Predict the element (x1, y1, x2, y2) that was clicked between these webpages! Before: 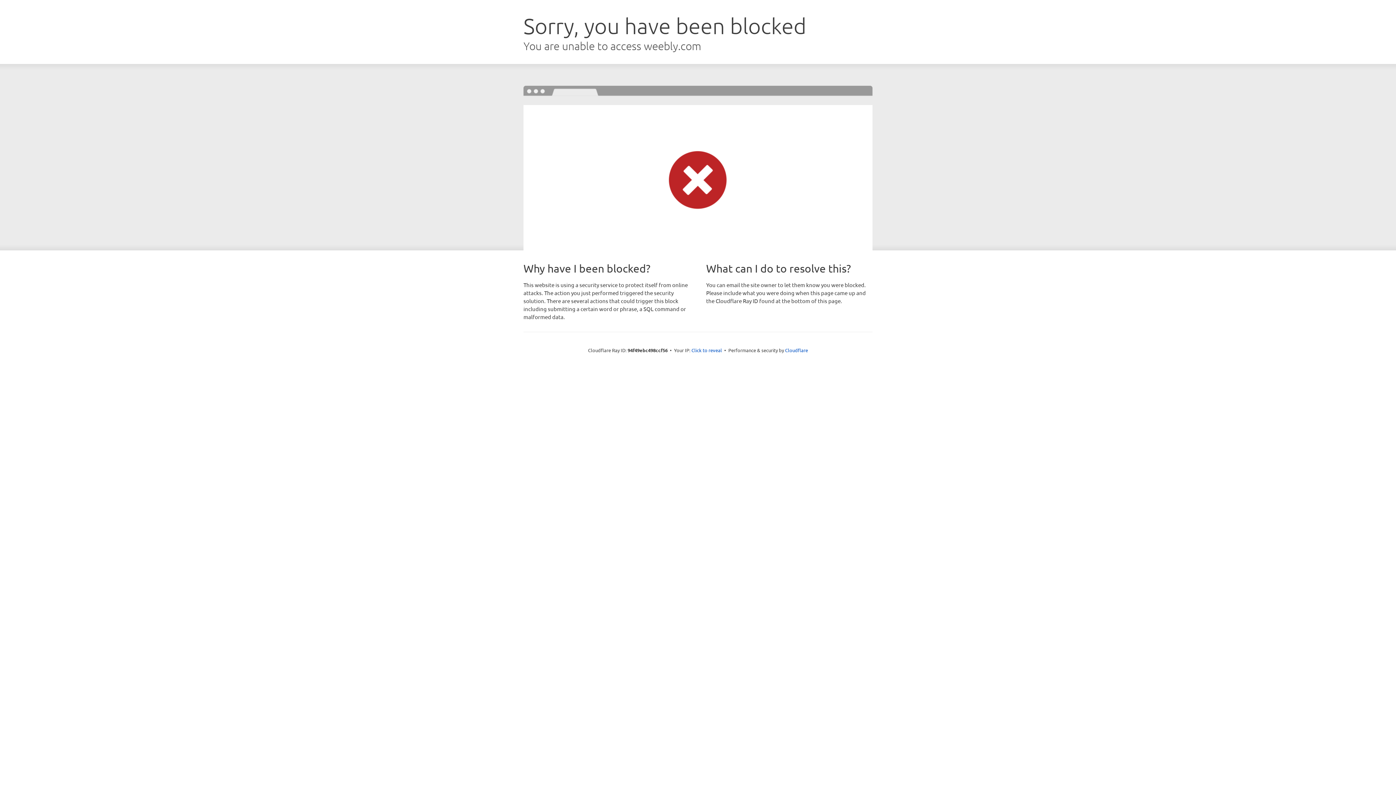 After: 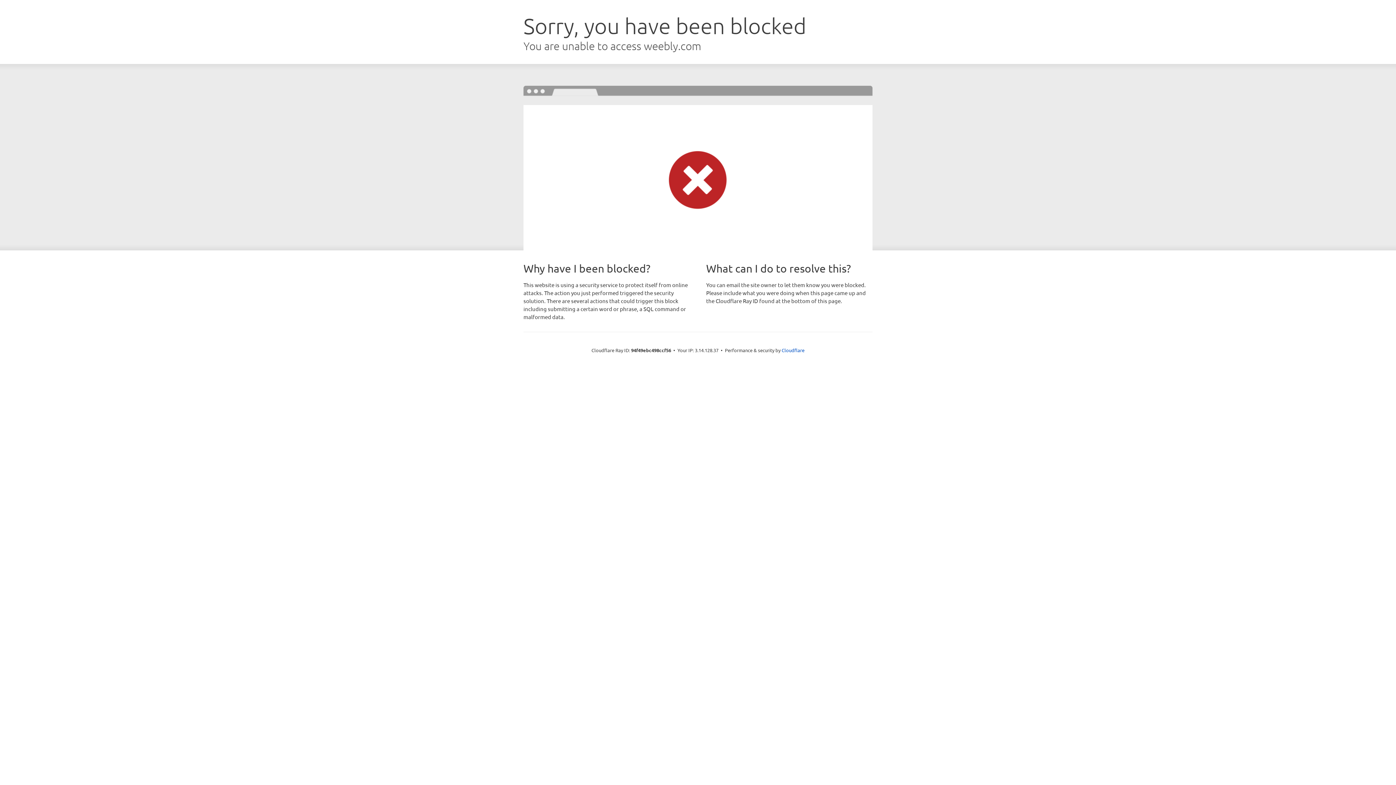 Action: label: Click to reveal bbox: (691, 346, 722, 353)